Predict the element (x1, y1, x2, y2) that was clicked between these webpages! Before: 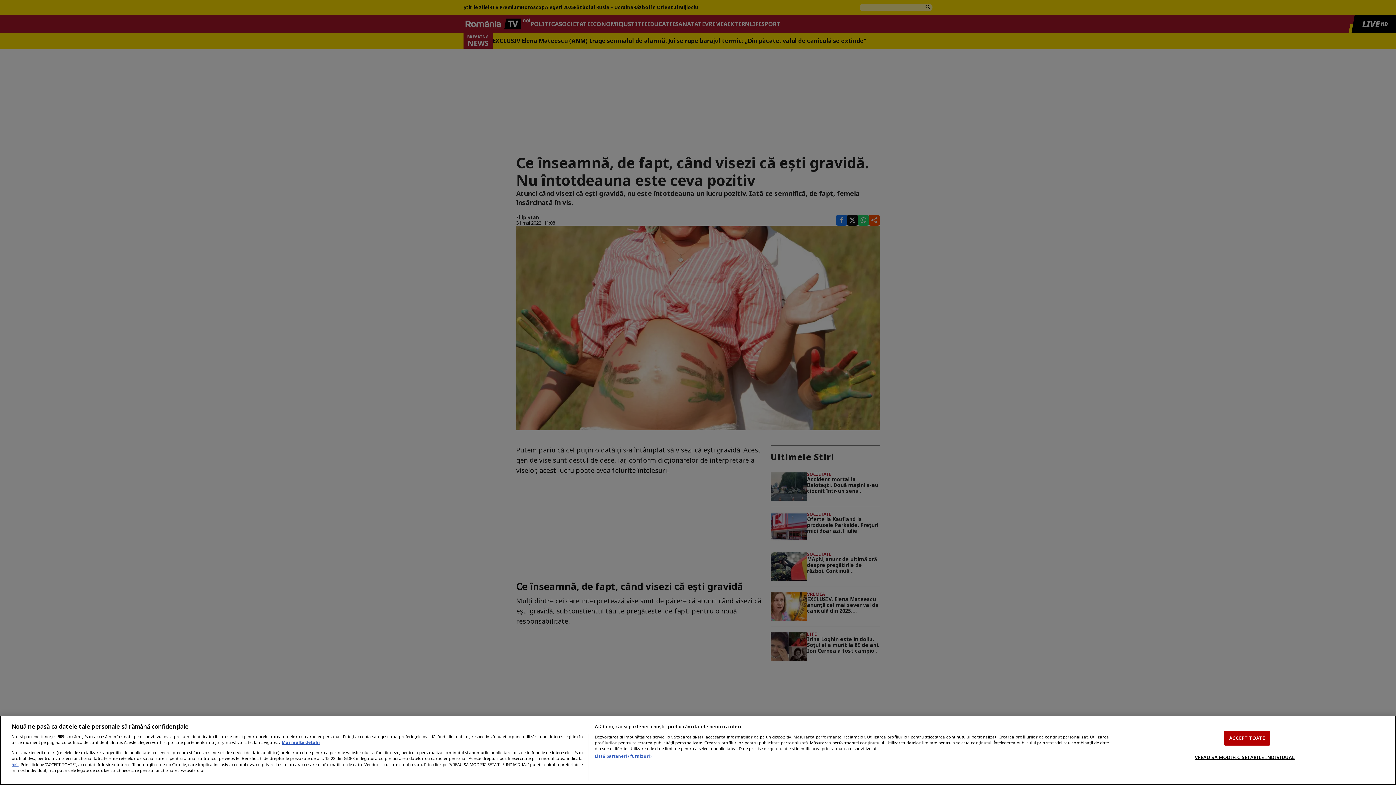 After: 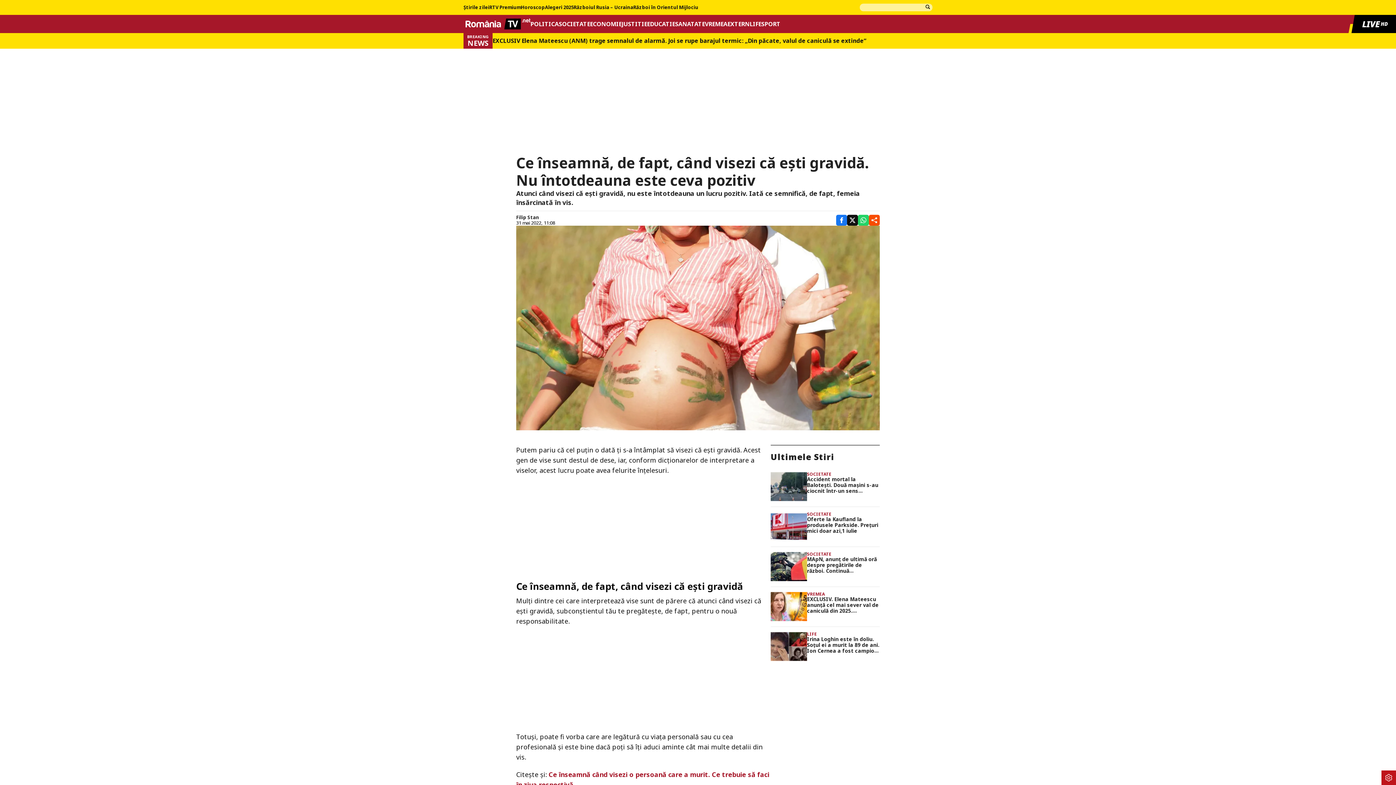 Action: bbox: (1224, 730, 1270, 745) label: ACCEPT TOATE